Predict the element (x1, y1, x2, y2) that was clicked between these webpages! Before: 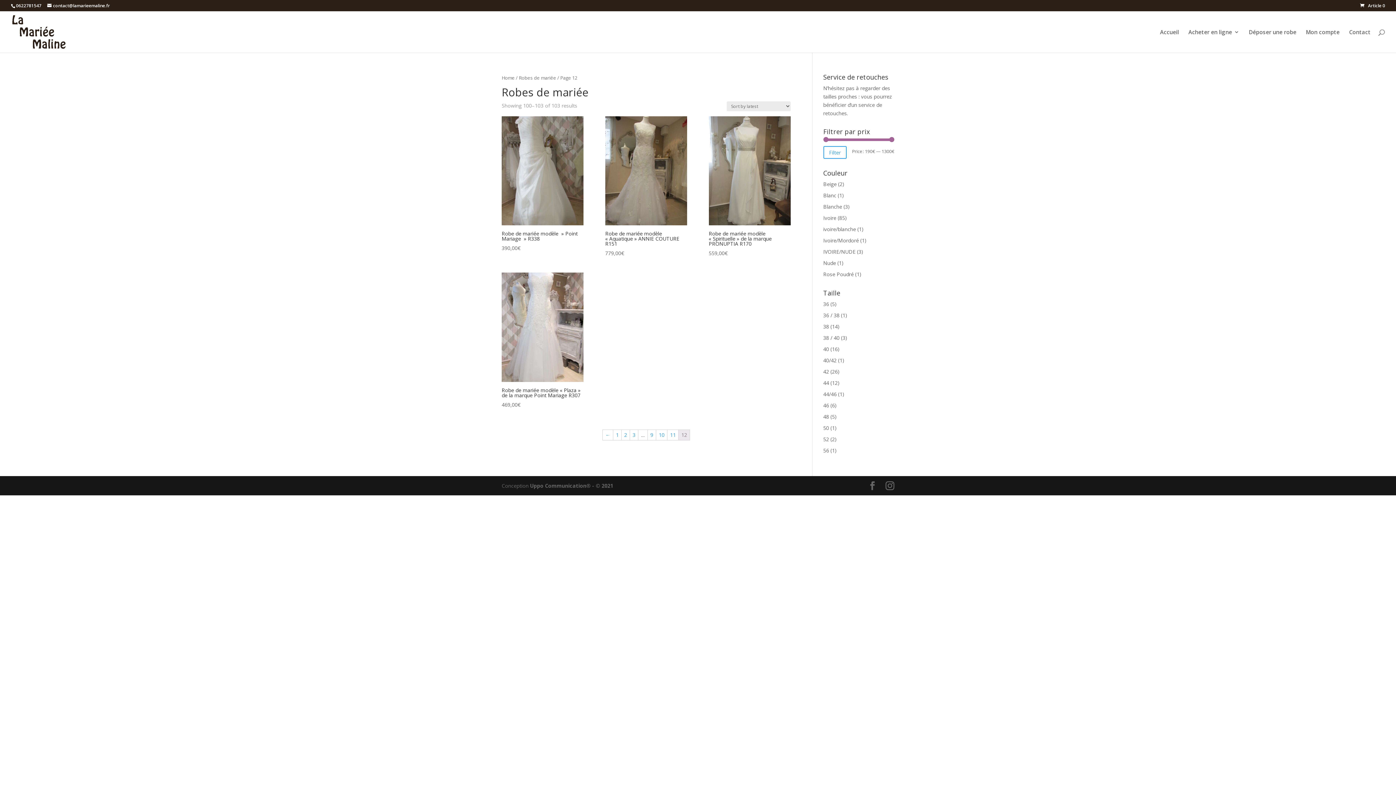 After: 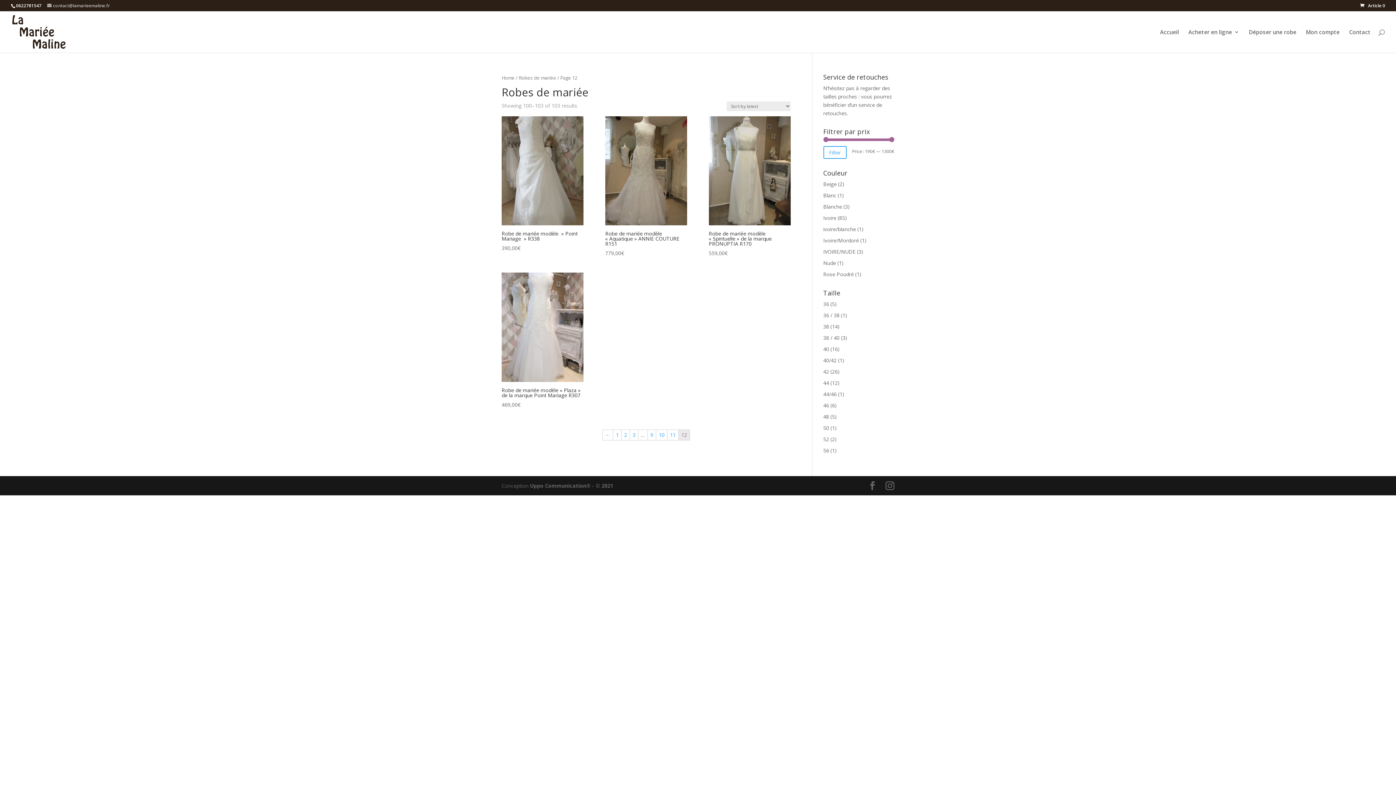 Action: label: contact@lamarieemaline.fr bbox: (47, 2, 109, 8)